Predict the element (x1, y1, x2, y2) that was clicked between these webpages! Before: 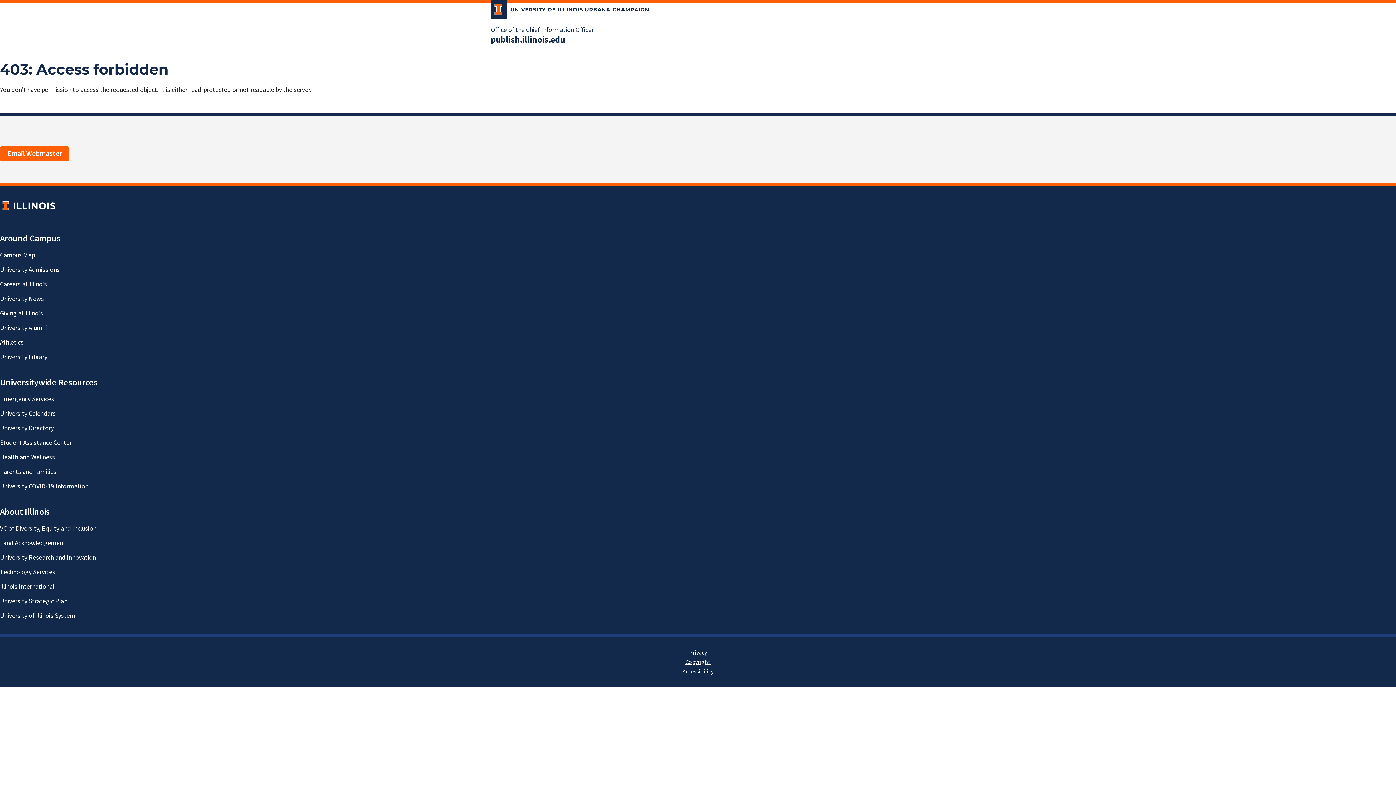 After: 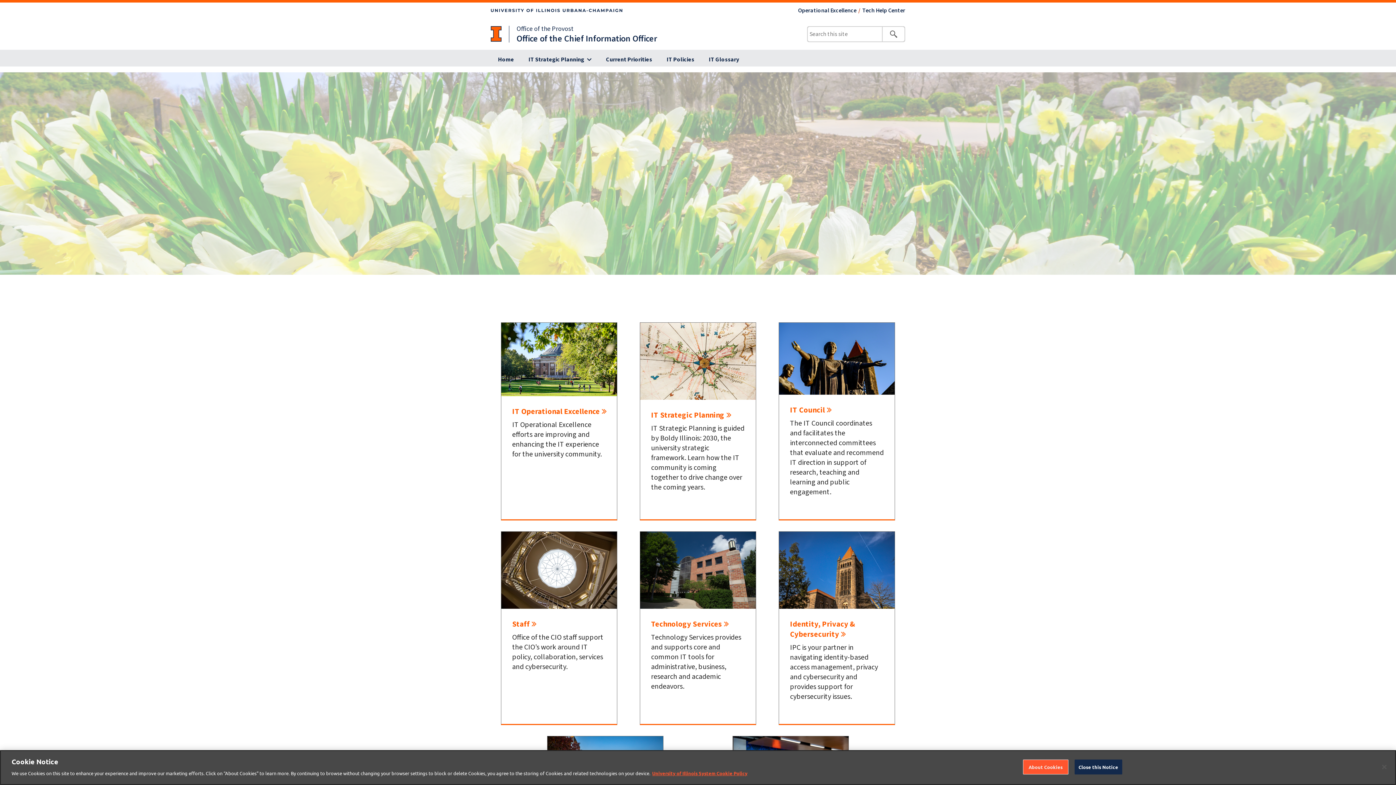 Action: label: Office of the Chief Information Officer bbox: (490, 25, 593, 34)